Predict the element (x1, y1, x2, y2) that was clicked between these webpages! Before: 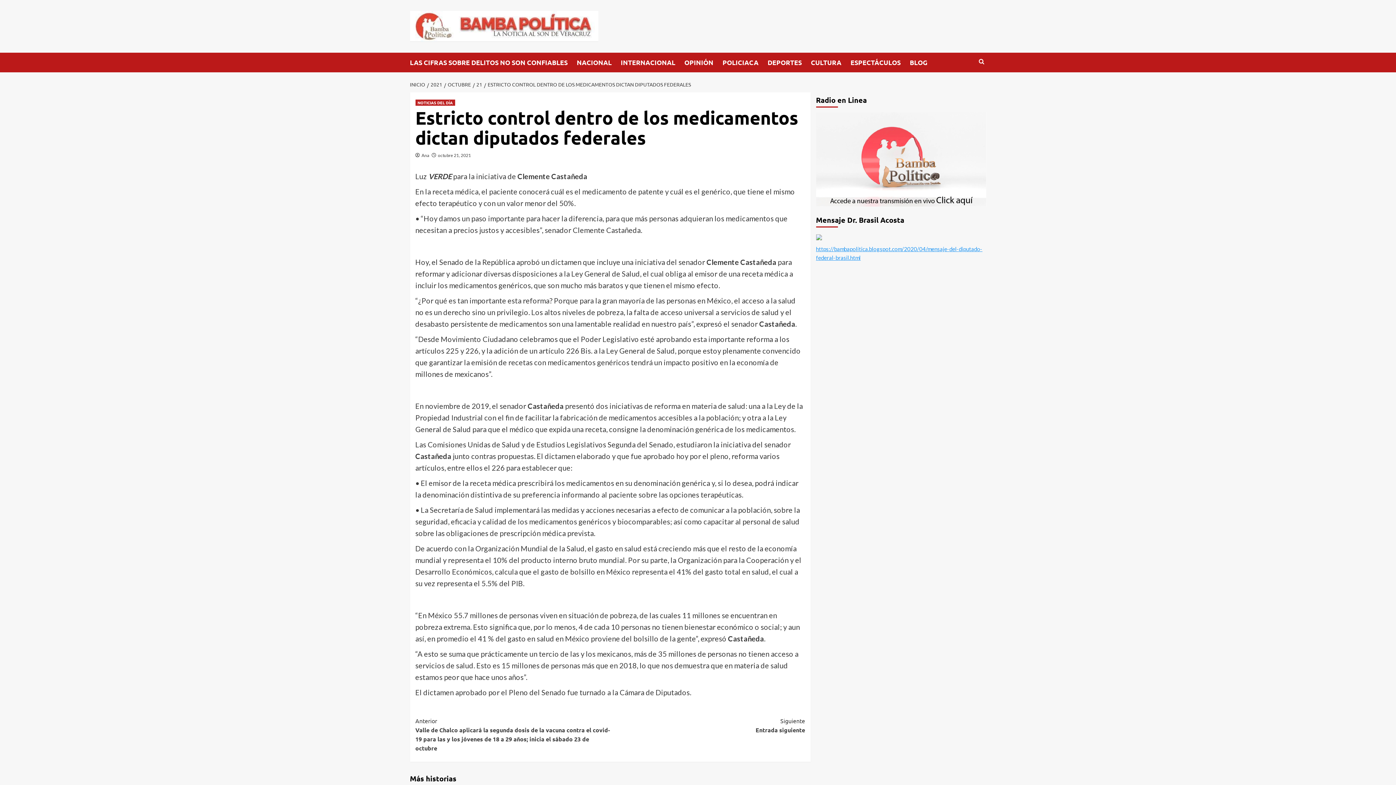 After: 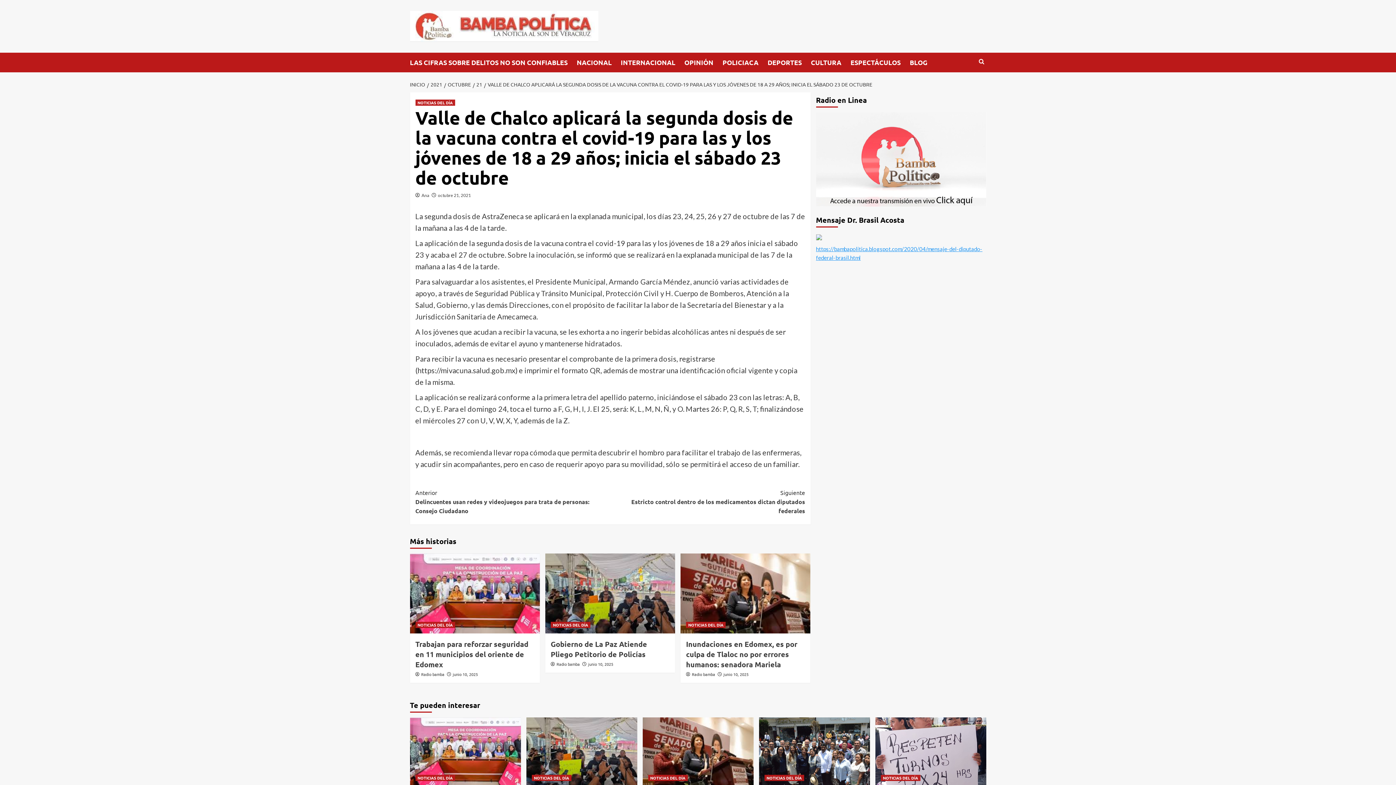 Action: bbox: (415, 716, 610, 753) label: Anterior
Valle de Chalco aplicará la segunda dosis de la vacuna contra el covid-19 para las y los jóvenes de 18 a 29 años; inicia el sábado 23 de octubre